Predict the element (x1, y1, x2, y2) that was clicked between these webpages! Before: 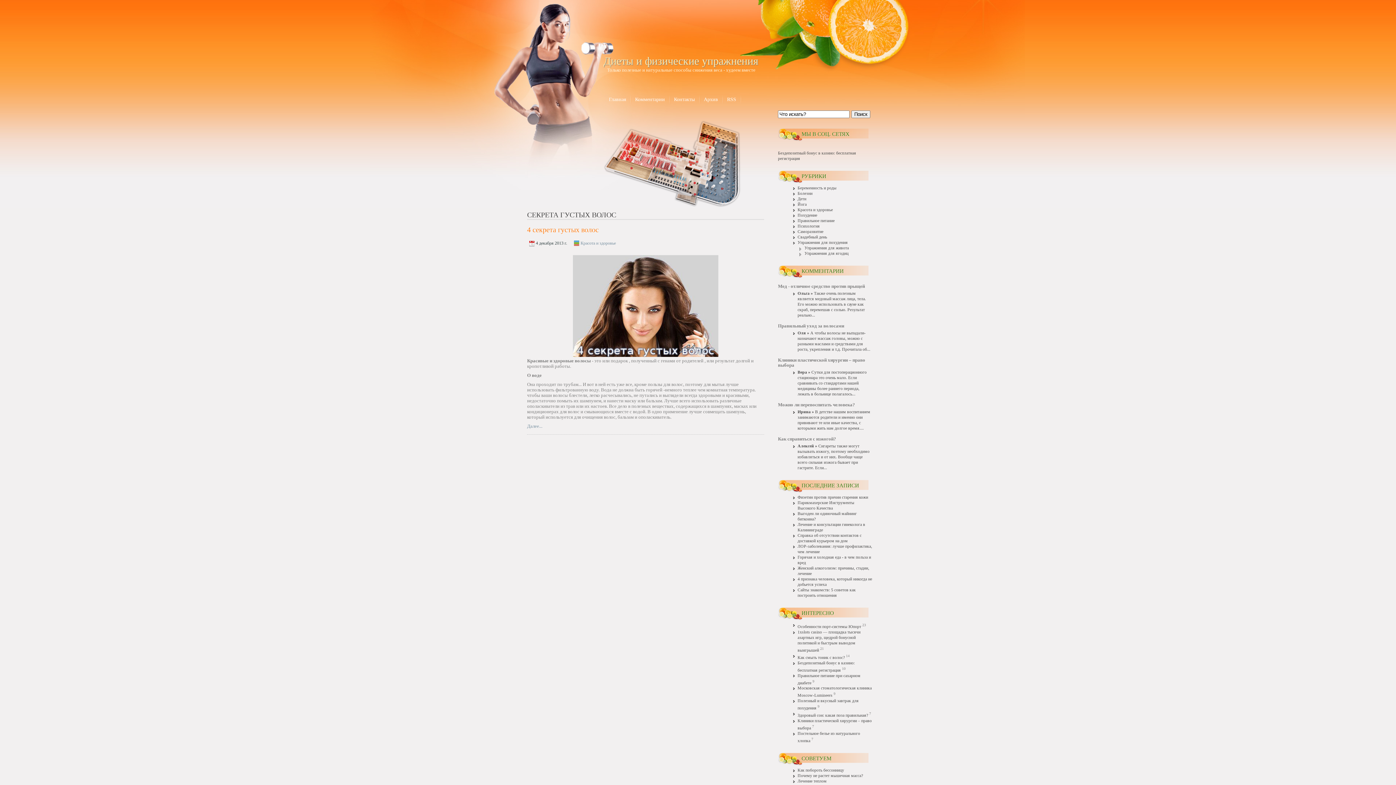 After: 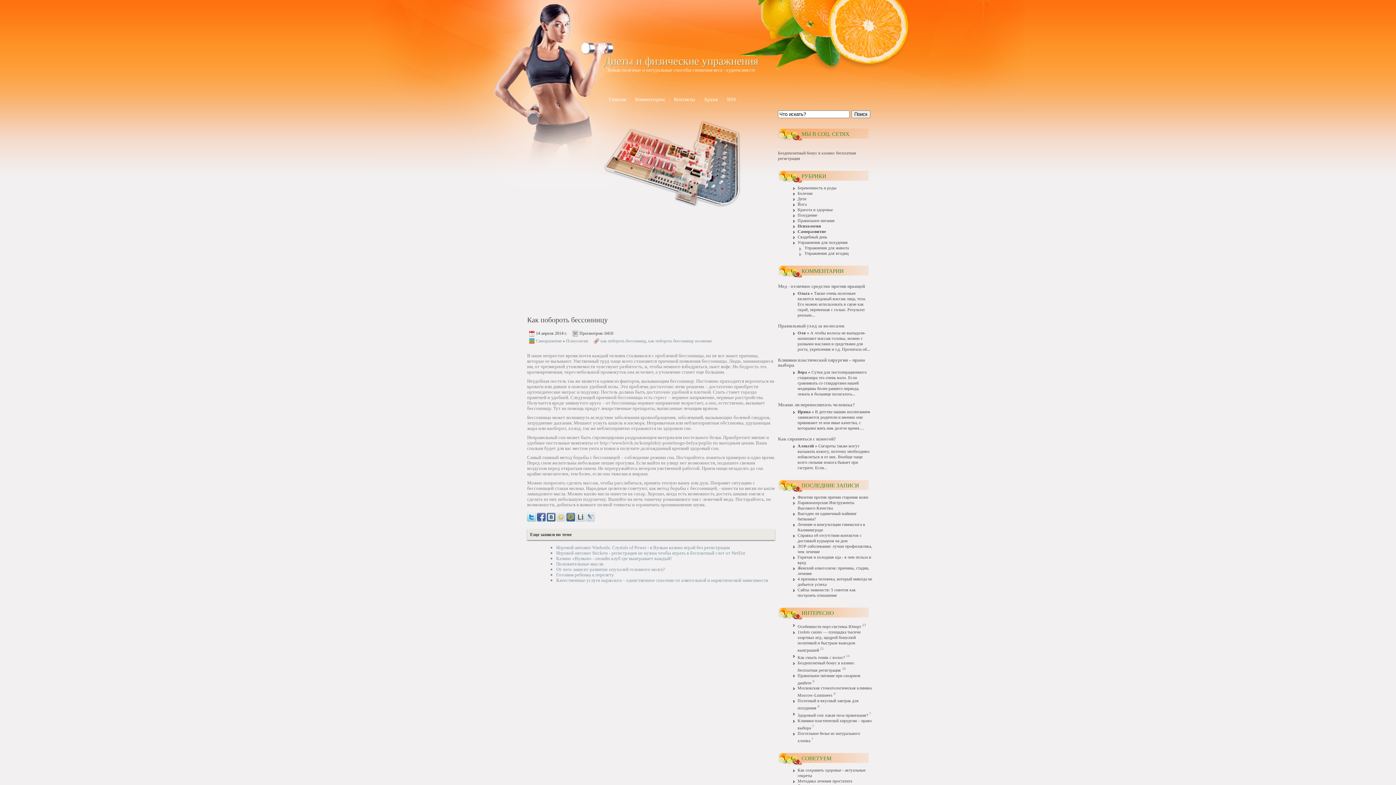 Action: bbox: (797, 768, 844, 773) label: Как побороть бессонницу